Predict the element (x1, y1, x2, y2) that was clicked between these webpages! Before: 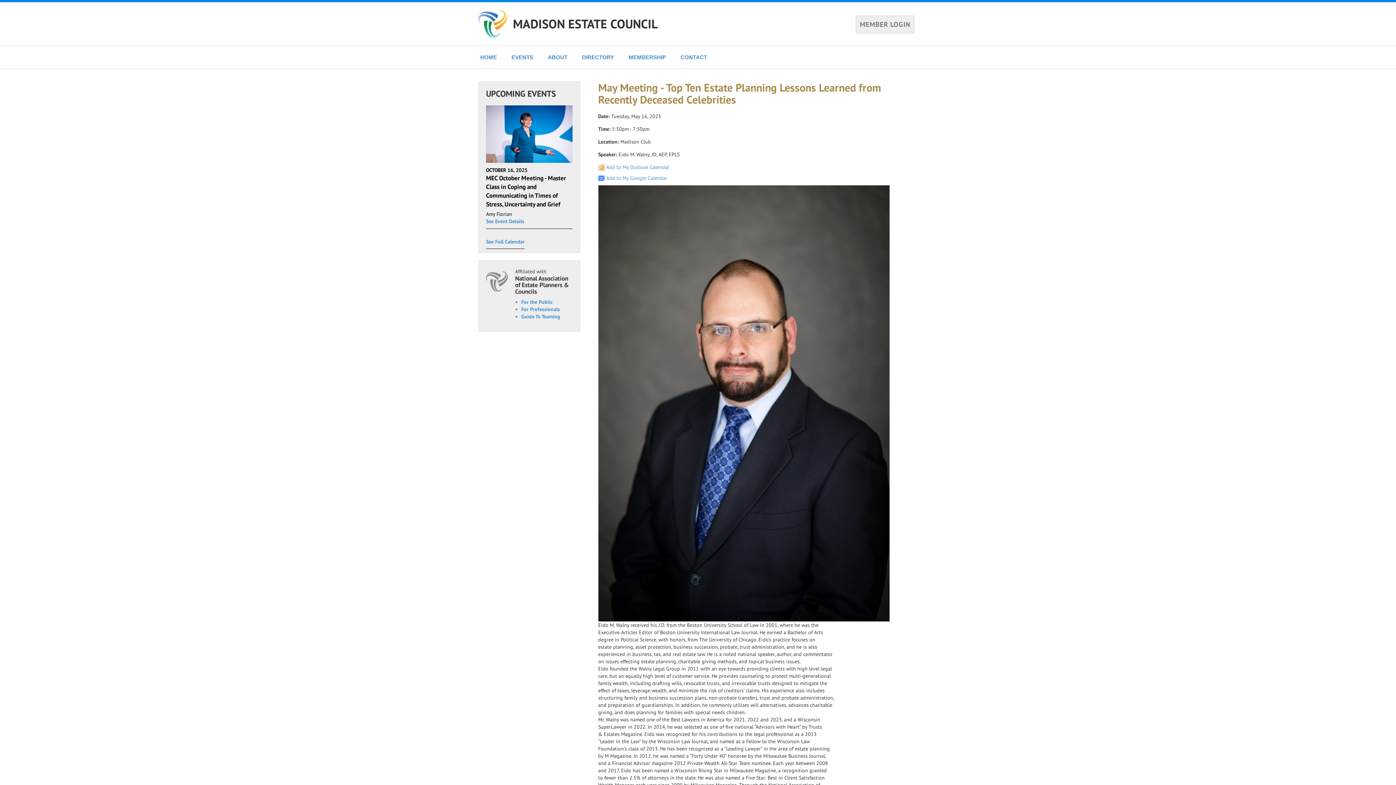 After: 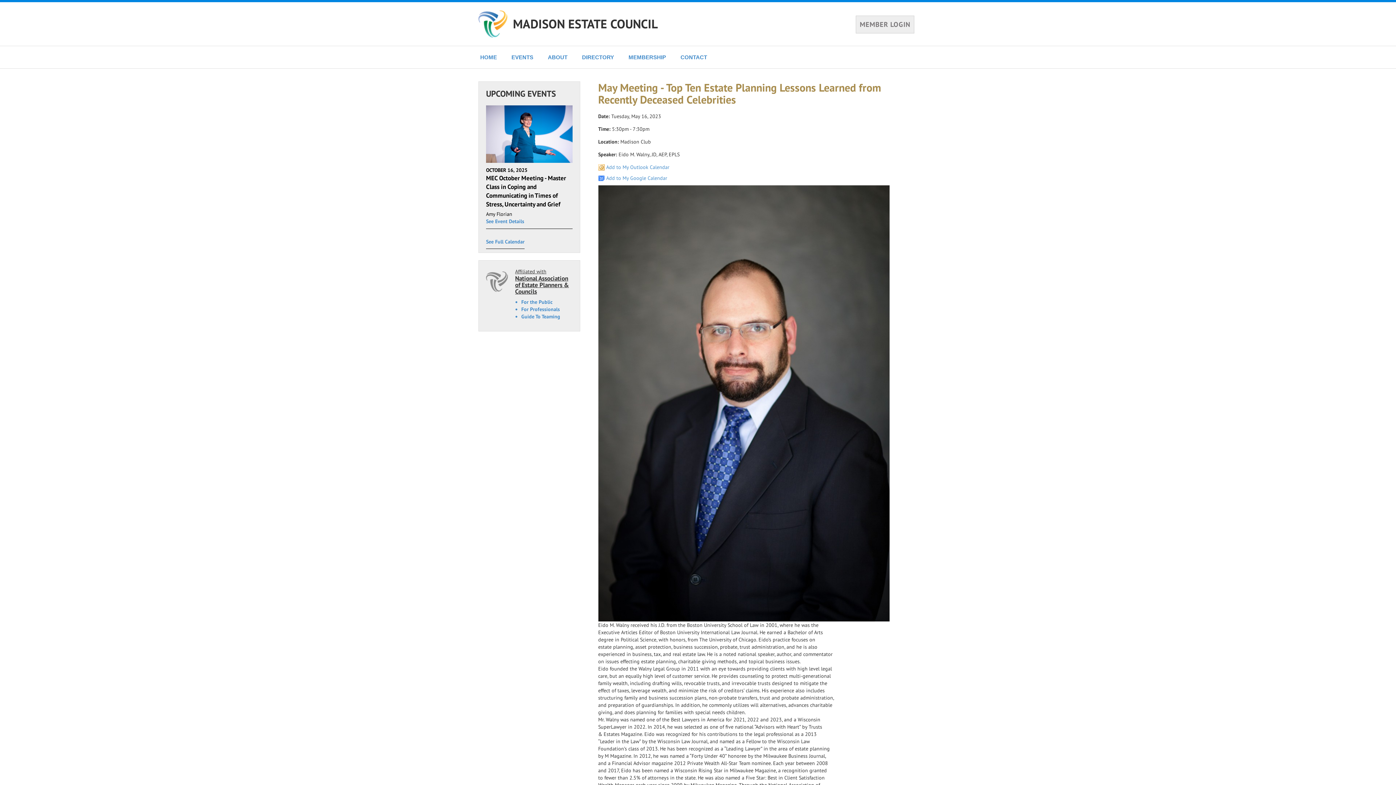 Action: label: Affiliated with
National Association of Estate Planners & Councils bbox: (515, 268, 572, 295)